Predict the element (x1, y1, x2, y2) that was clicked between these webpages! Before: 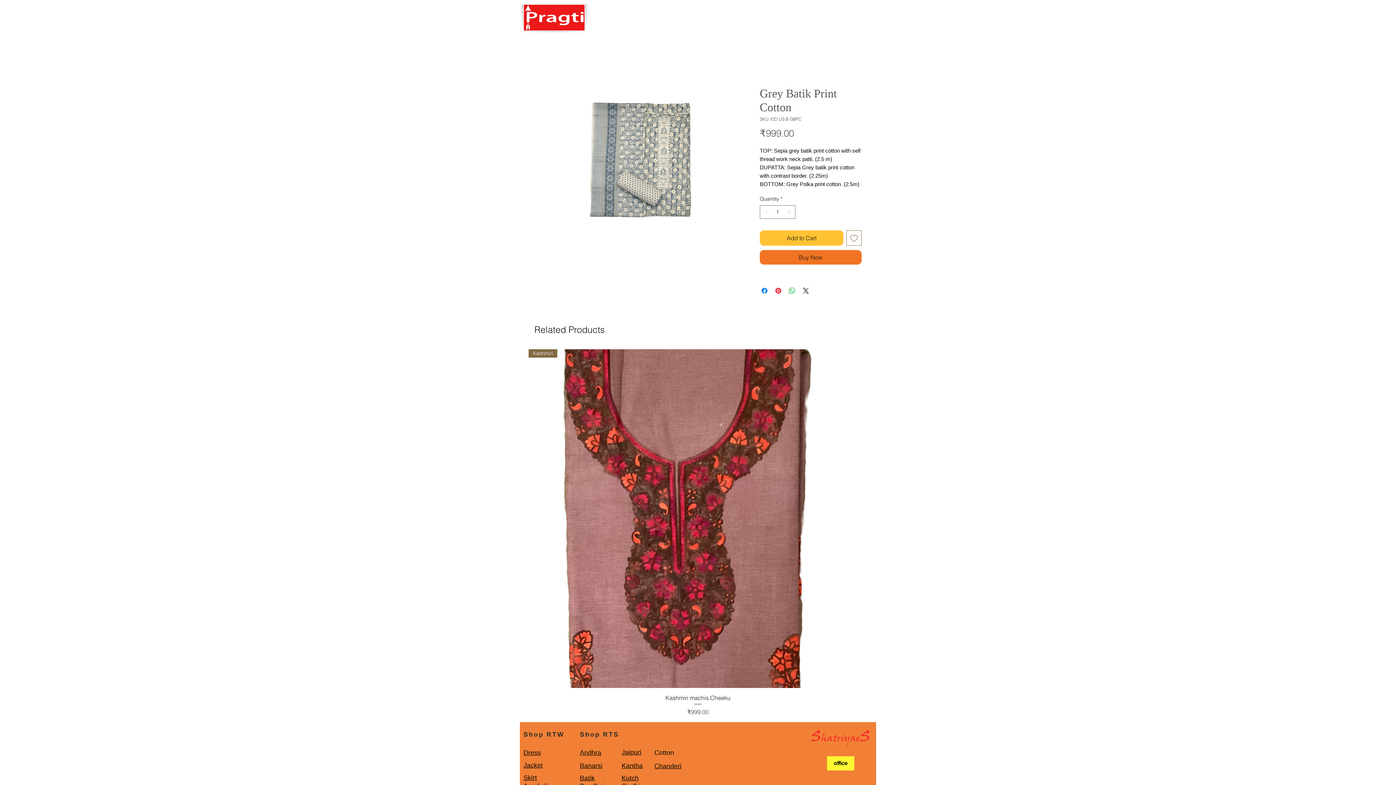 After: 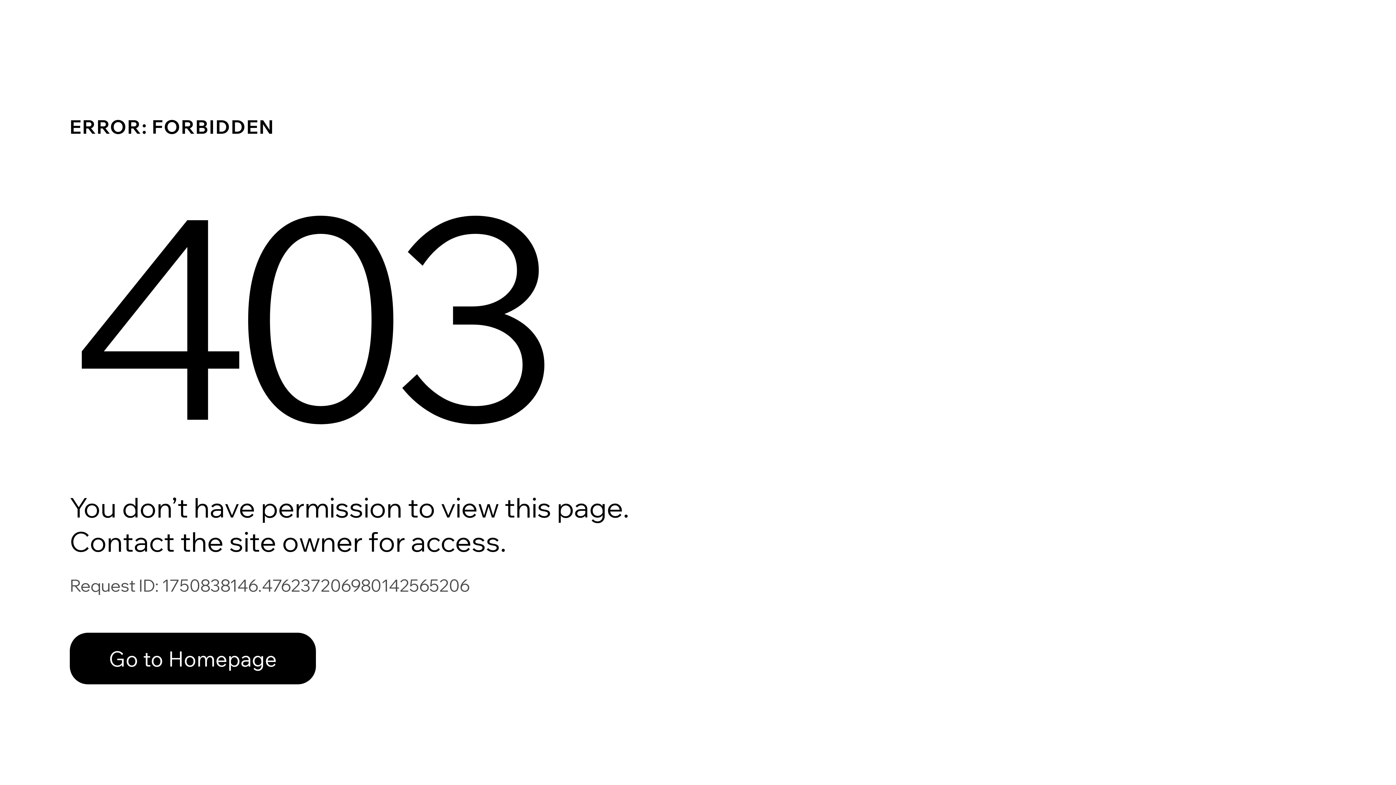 Action: bbox: (827, 756, 854, 770) label: office